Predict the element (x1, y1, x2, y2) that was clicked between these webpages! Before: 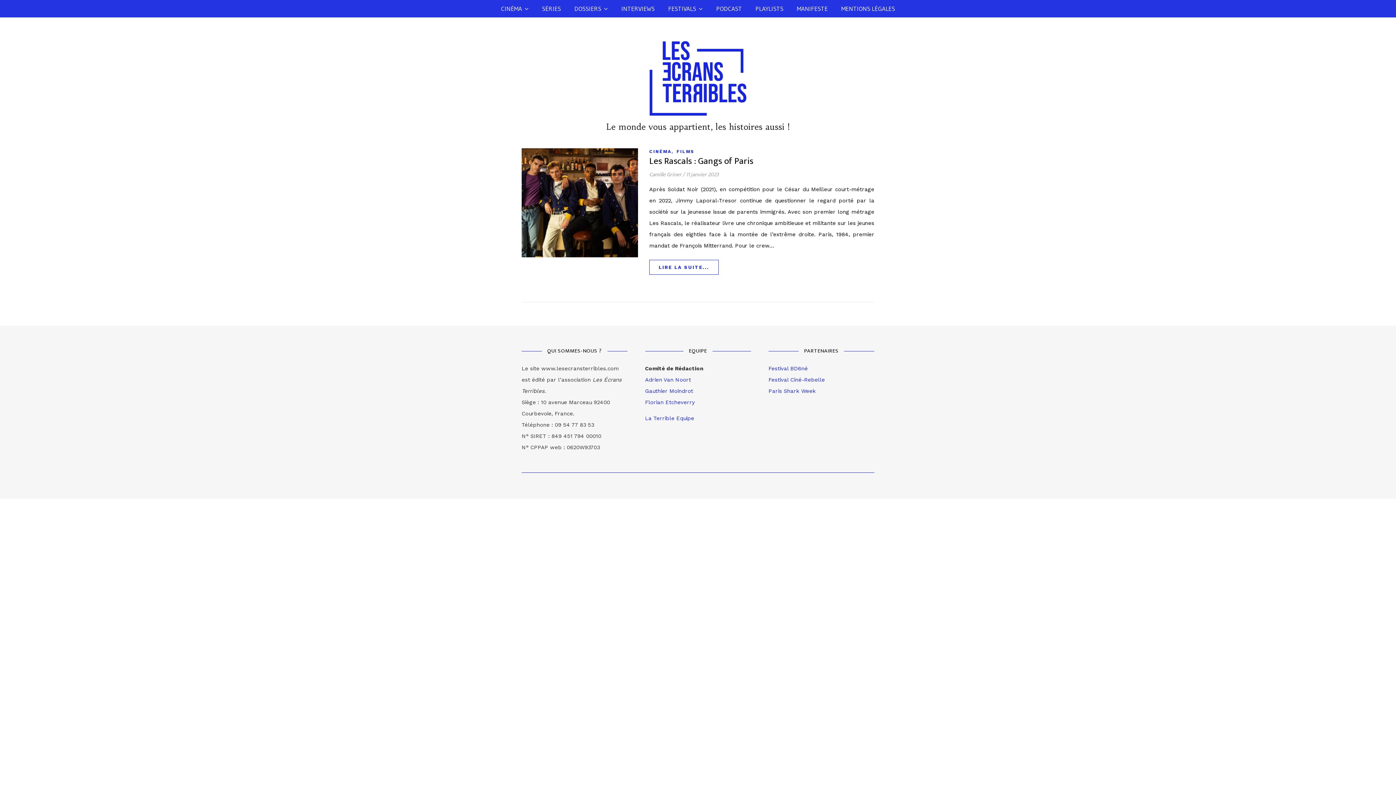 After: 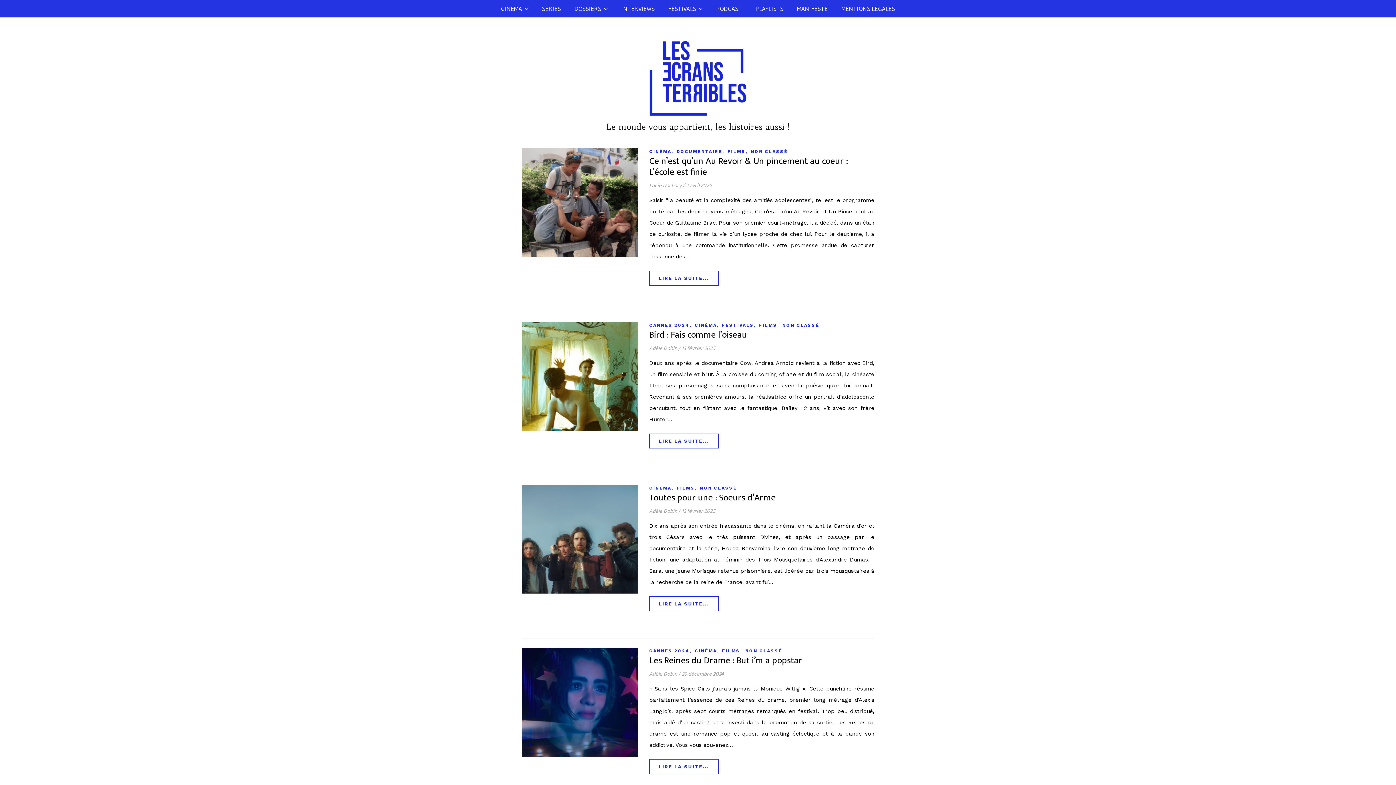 Action: label: CINÉMA bbox: (649, 149, 671, 154)